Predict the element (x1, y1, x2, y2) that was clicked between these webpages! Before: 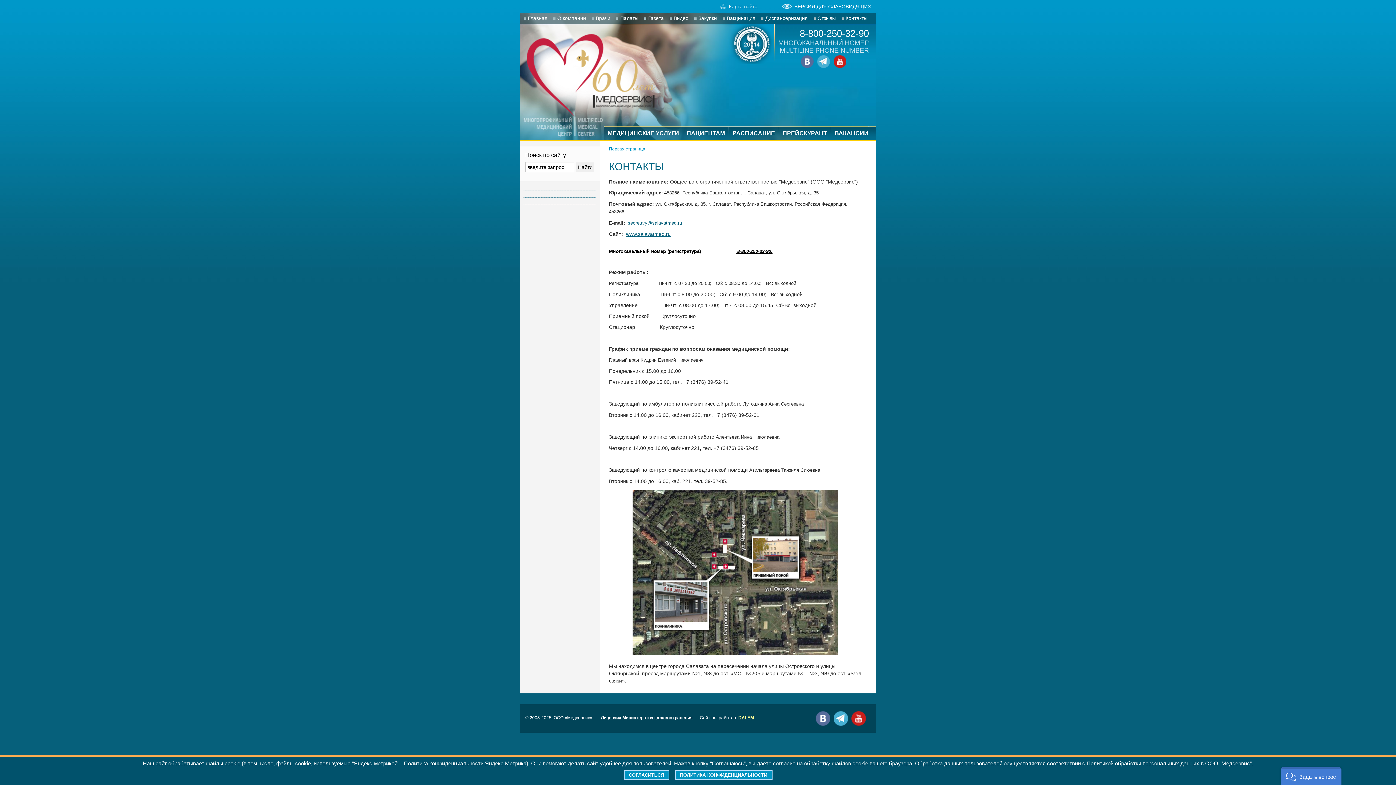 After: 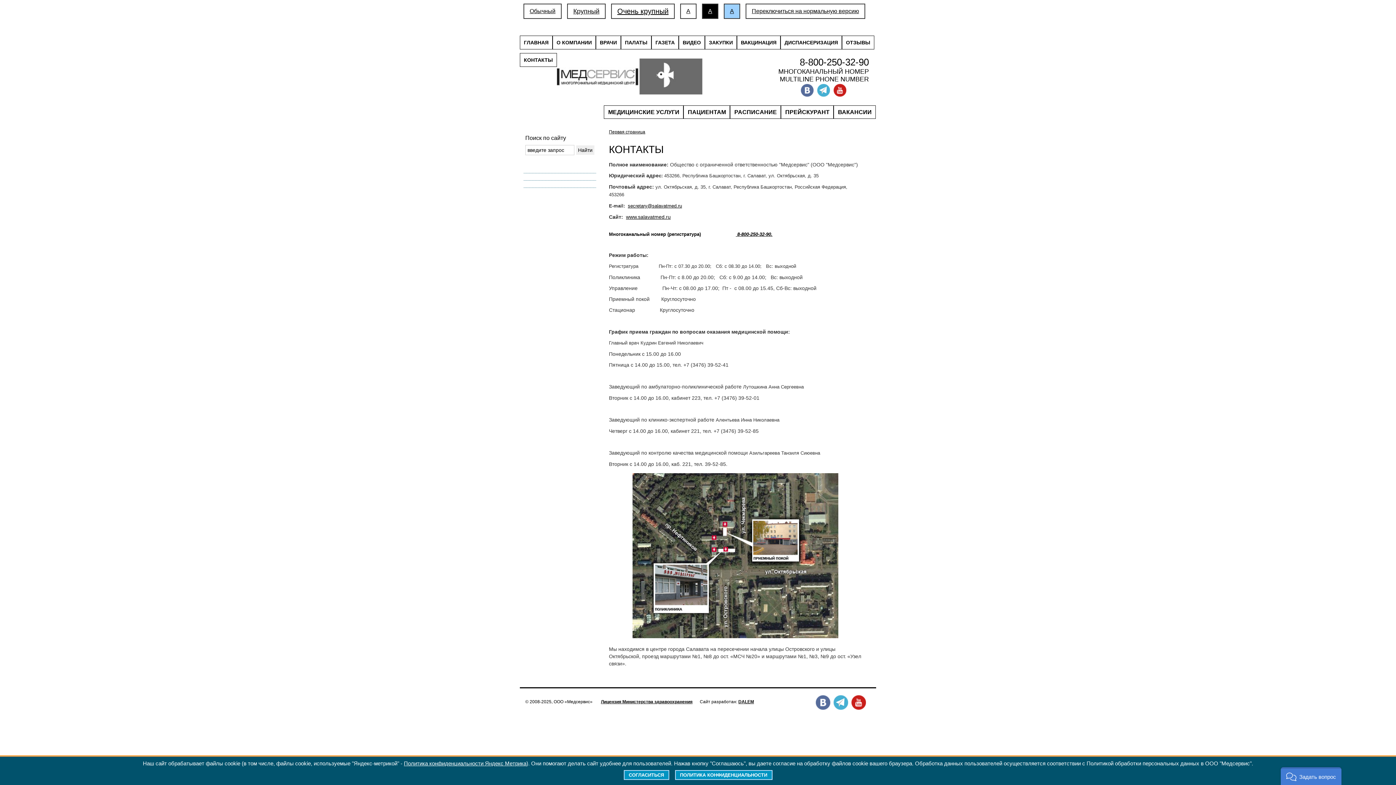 Action: label: ВЕРСИЯ ДЛЯ СЛАБОВИДЯЩИХ bbox: (778, 0, 876, 13)